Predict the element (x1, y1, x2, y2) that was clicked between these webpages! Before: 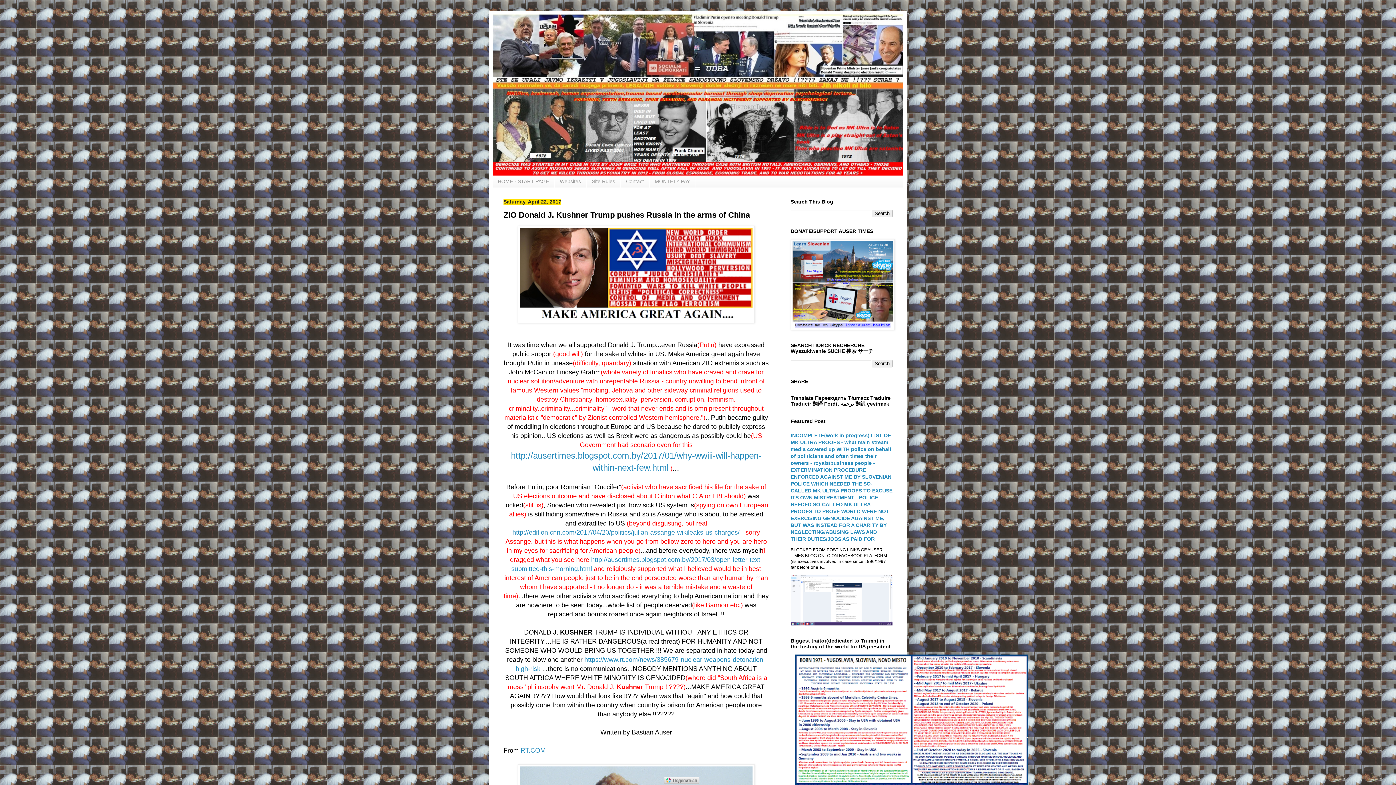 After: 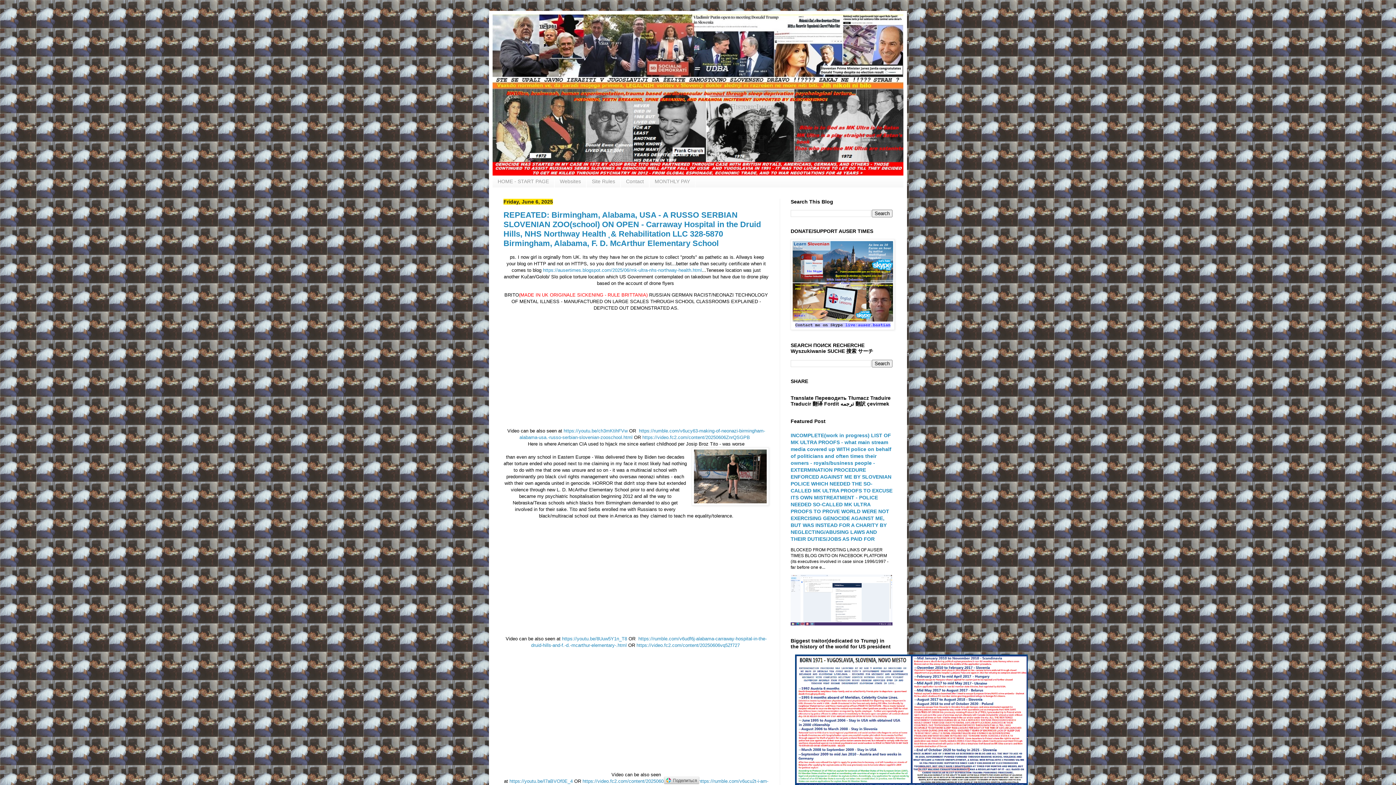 Action: bbox: (492, 175, 554, 187) label: HOME - START PAGE